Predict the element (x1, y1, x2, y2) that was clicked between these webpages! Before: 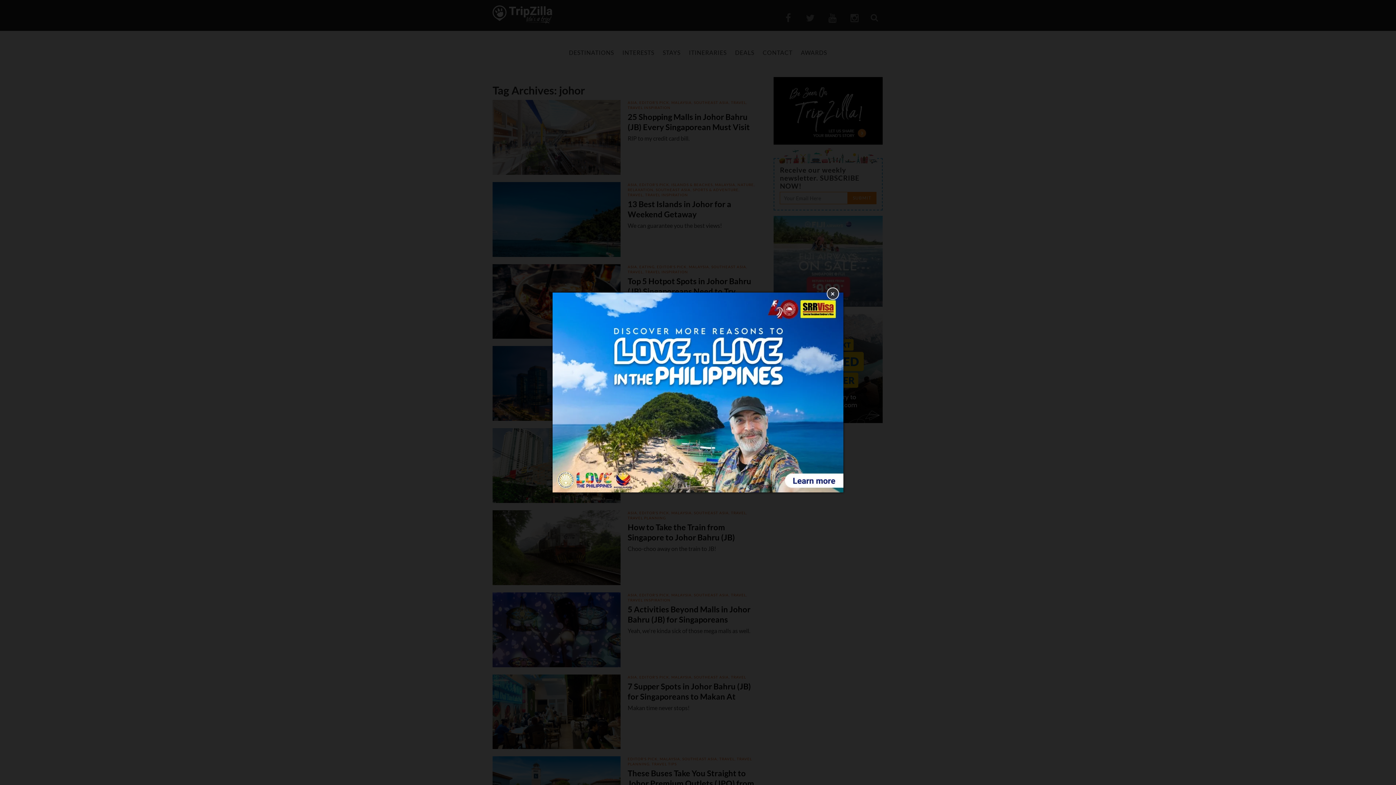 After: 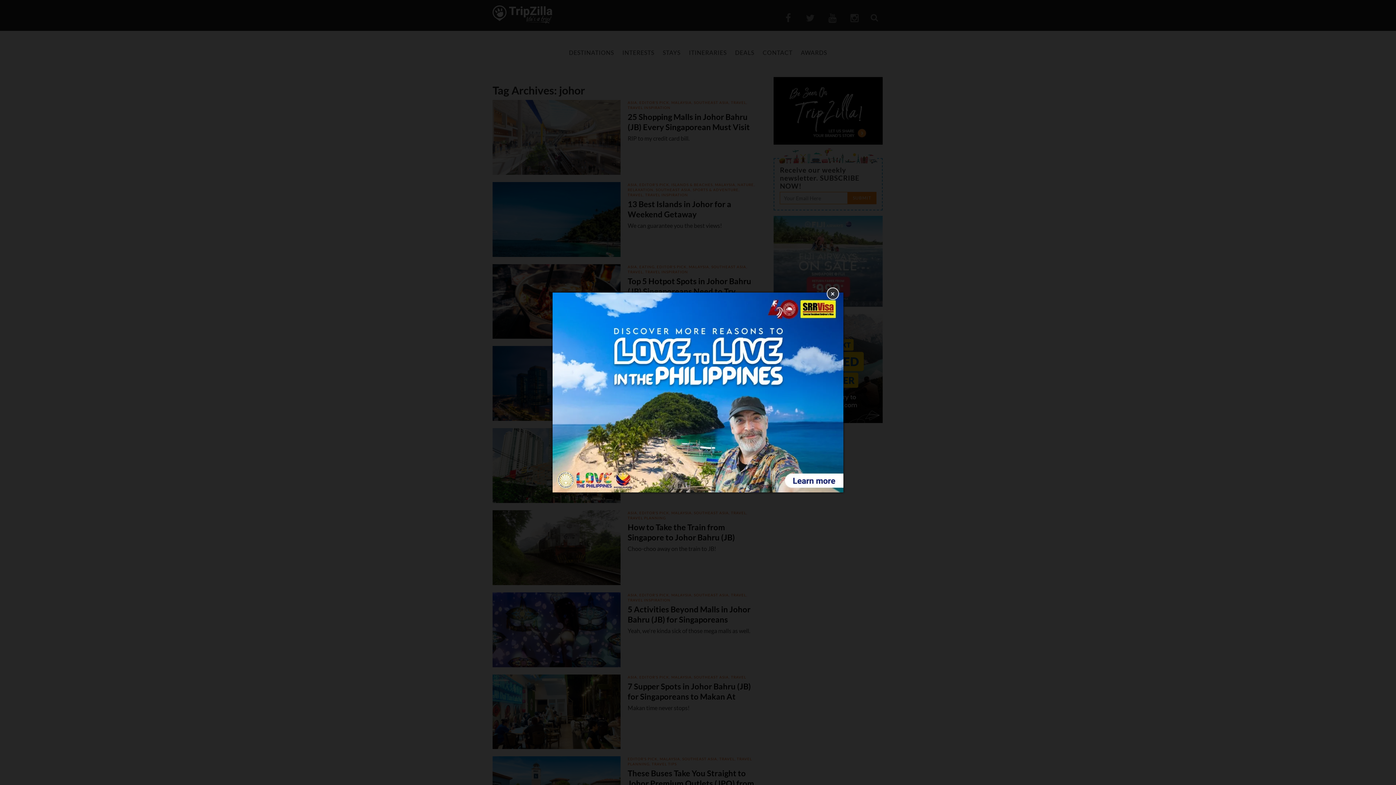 Action: bbox: (552, 292, 843, 492)